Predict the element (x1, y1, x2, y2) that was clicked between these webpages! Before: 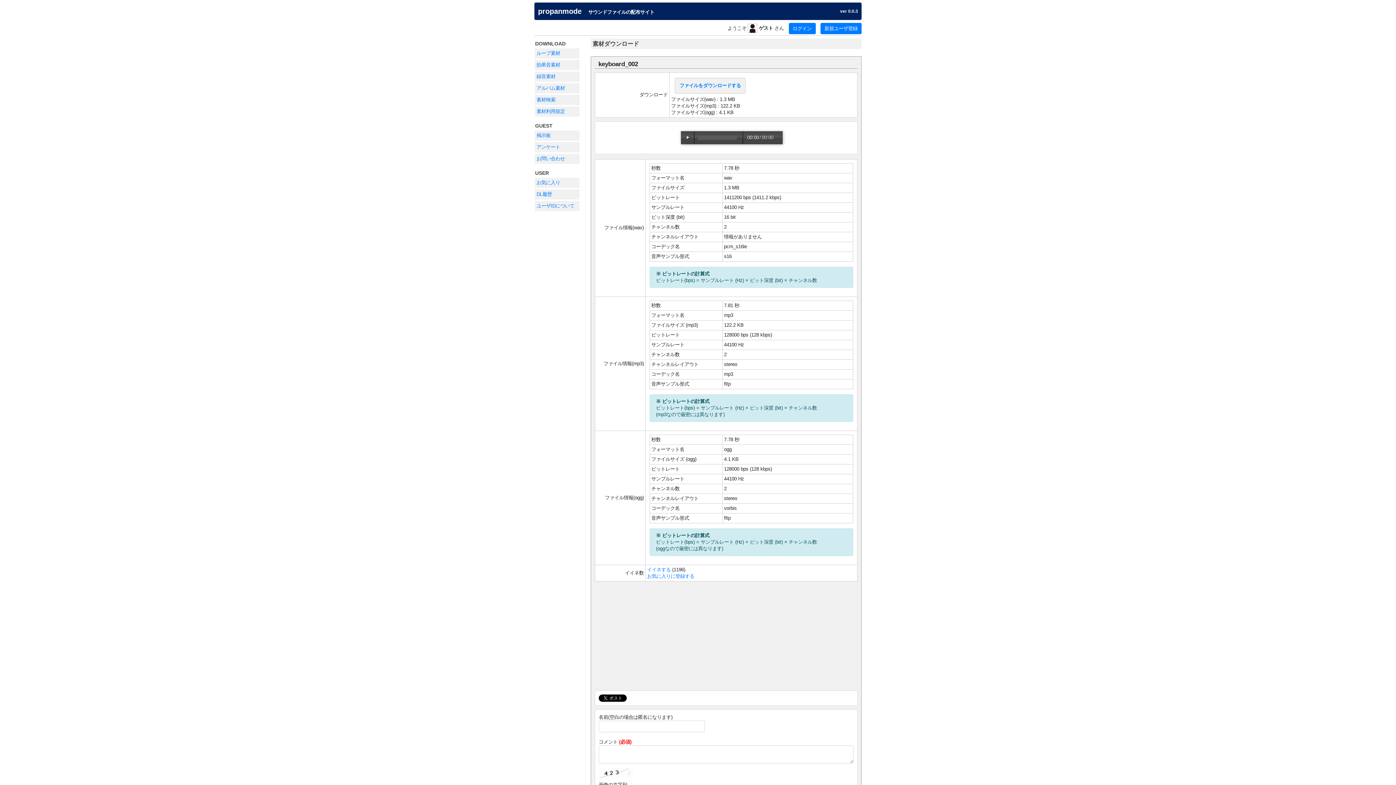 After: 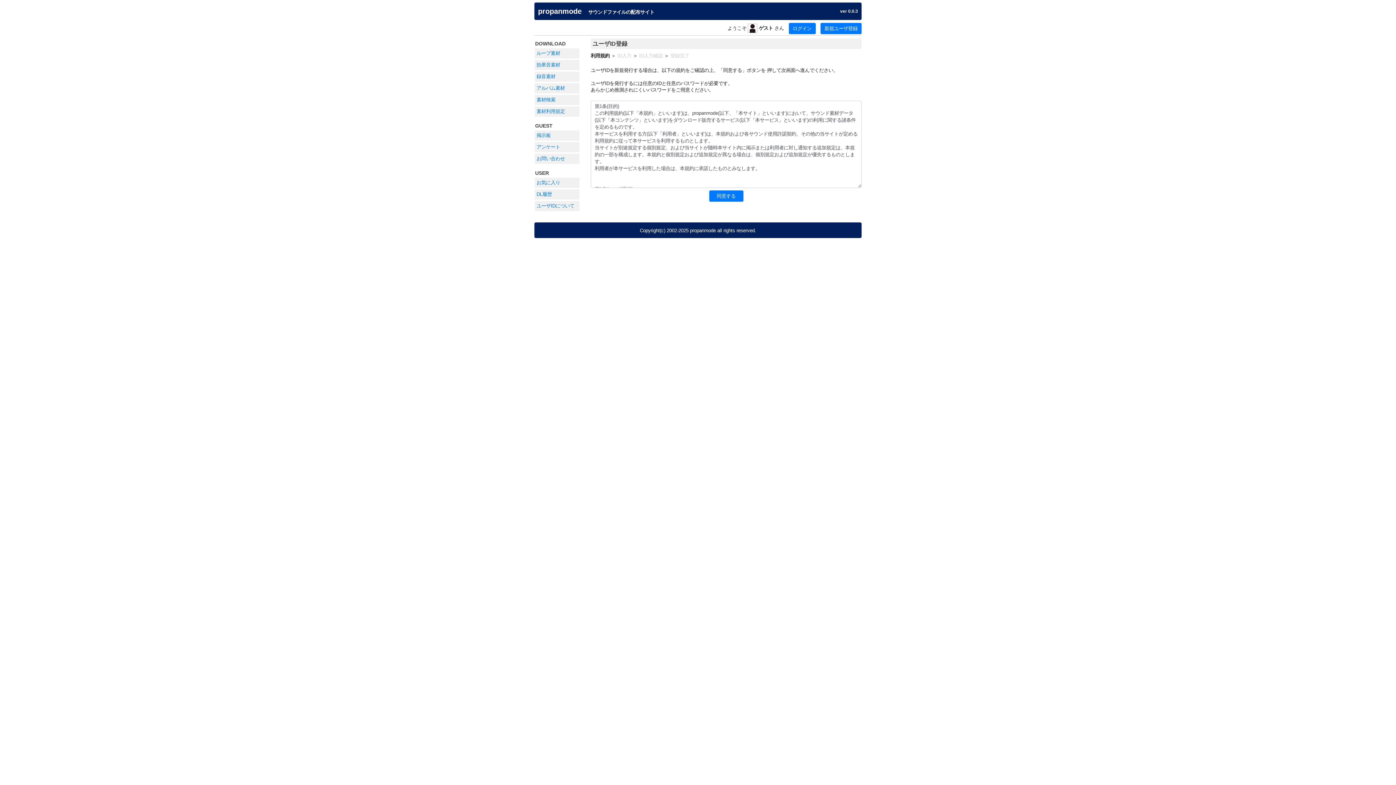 Action: label: 新規ユーザ登録 bbox: (820, 22, 861, 34)